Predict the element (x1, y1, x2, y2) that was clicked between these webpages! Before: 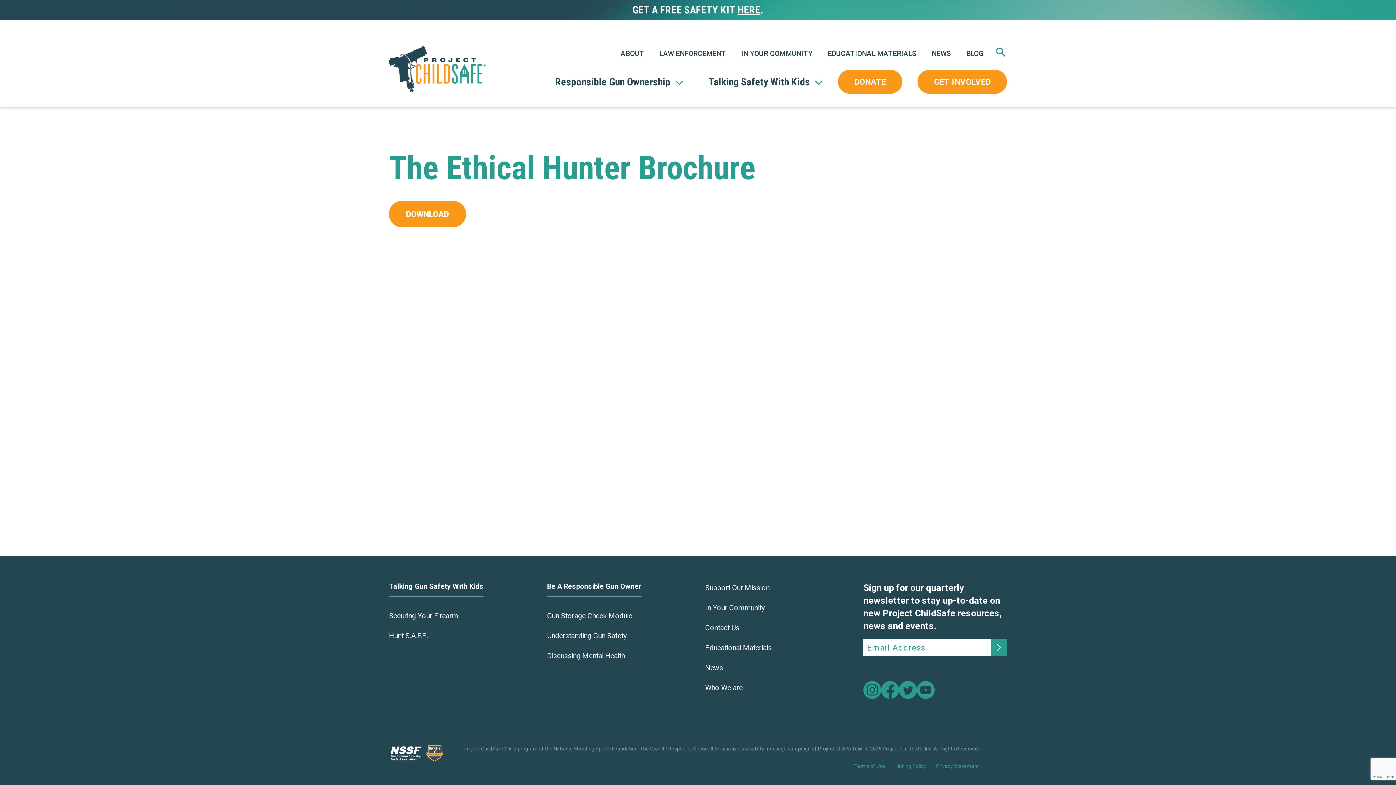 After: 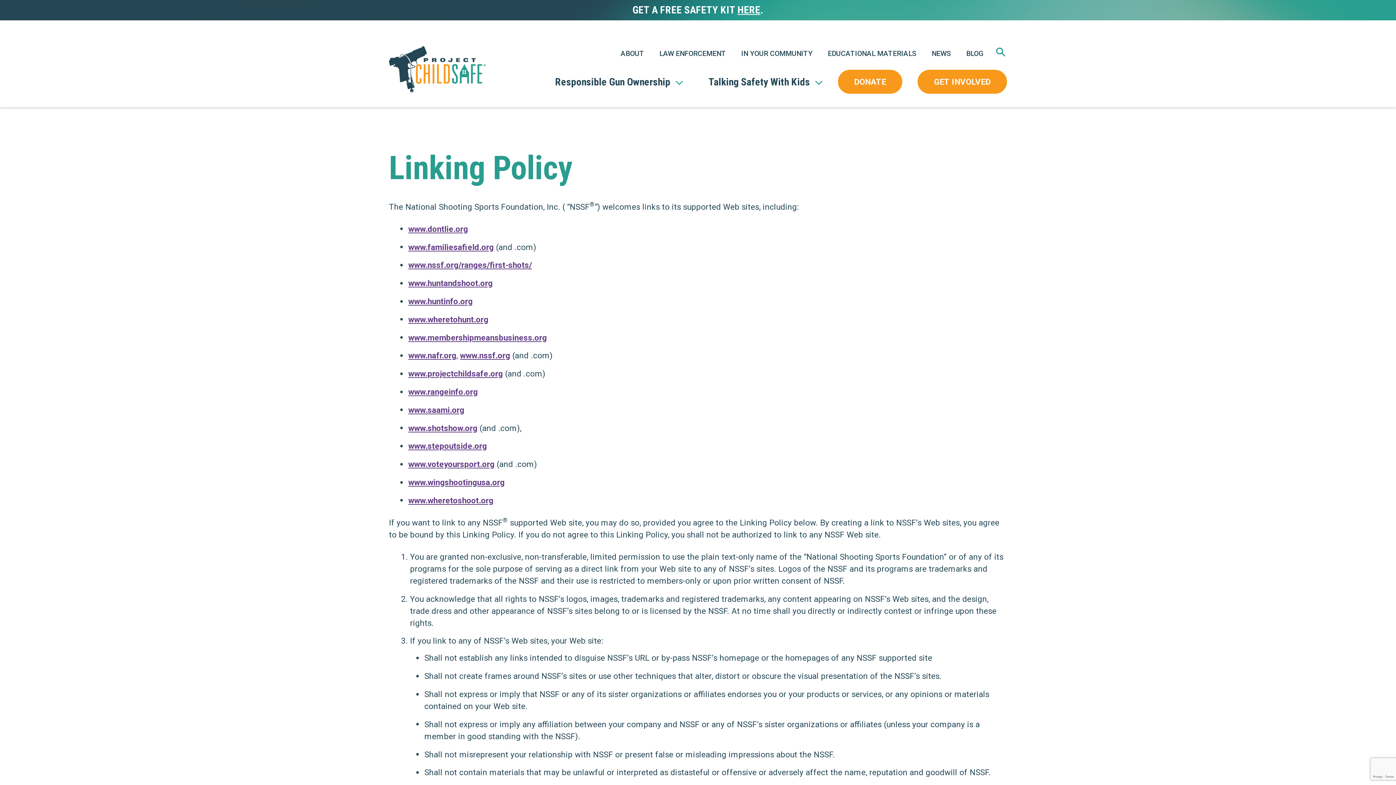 Action: bbox: (885, 760, 926, 772) label: go to page